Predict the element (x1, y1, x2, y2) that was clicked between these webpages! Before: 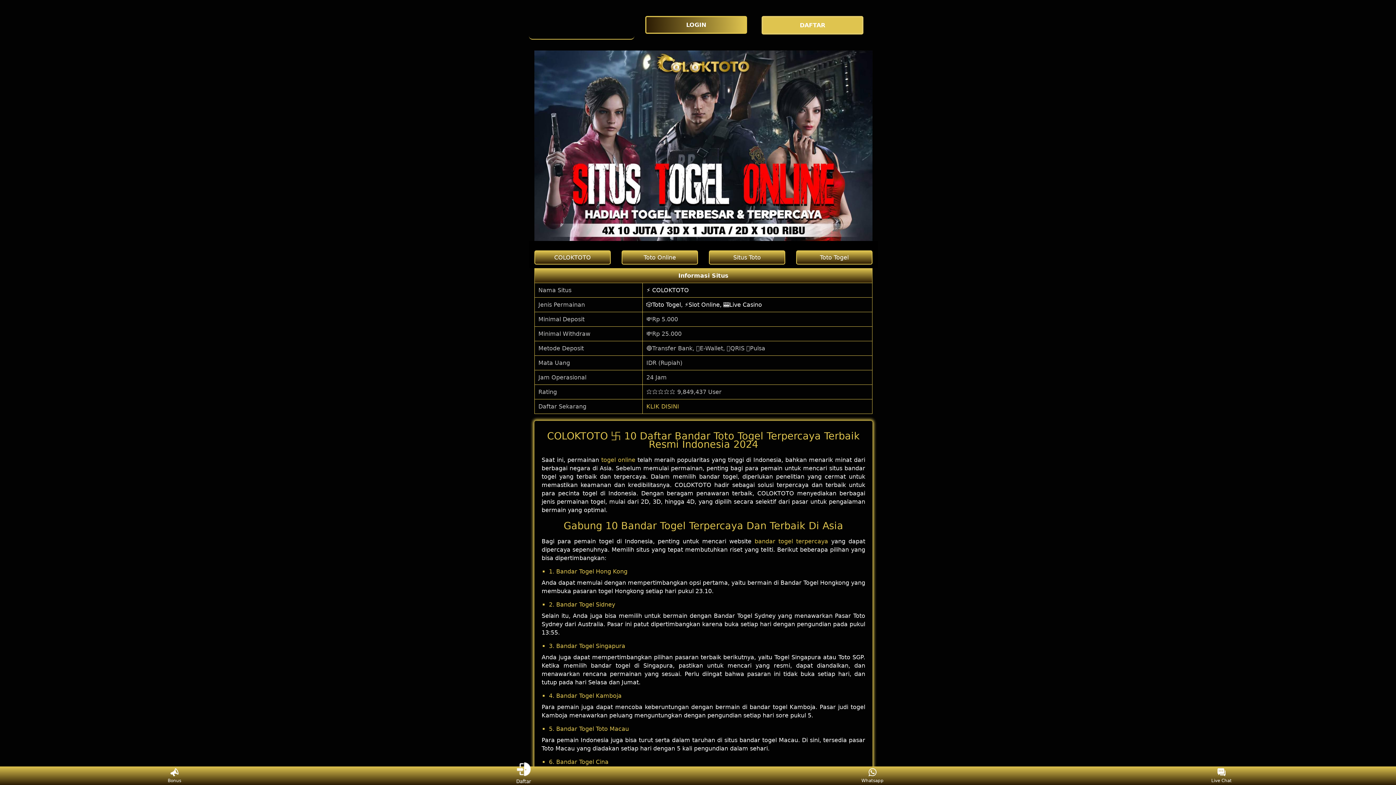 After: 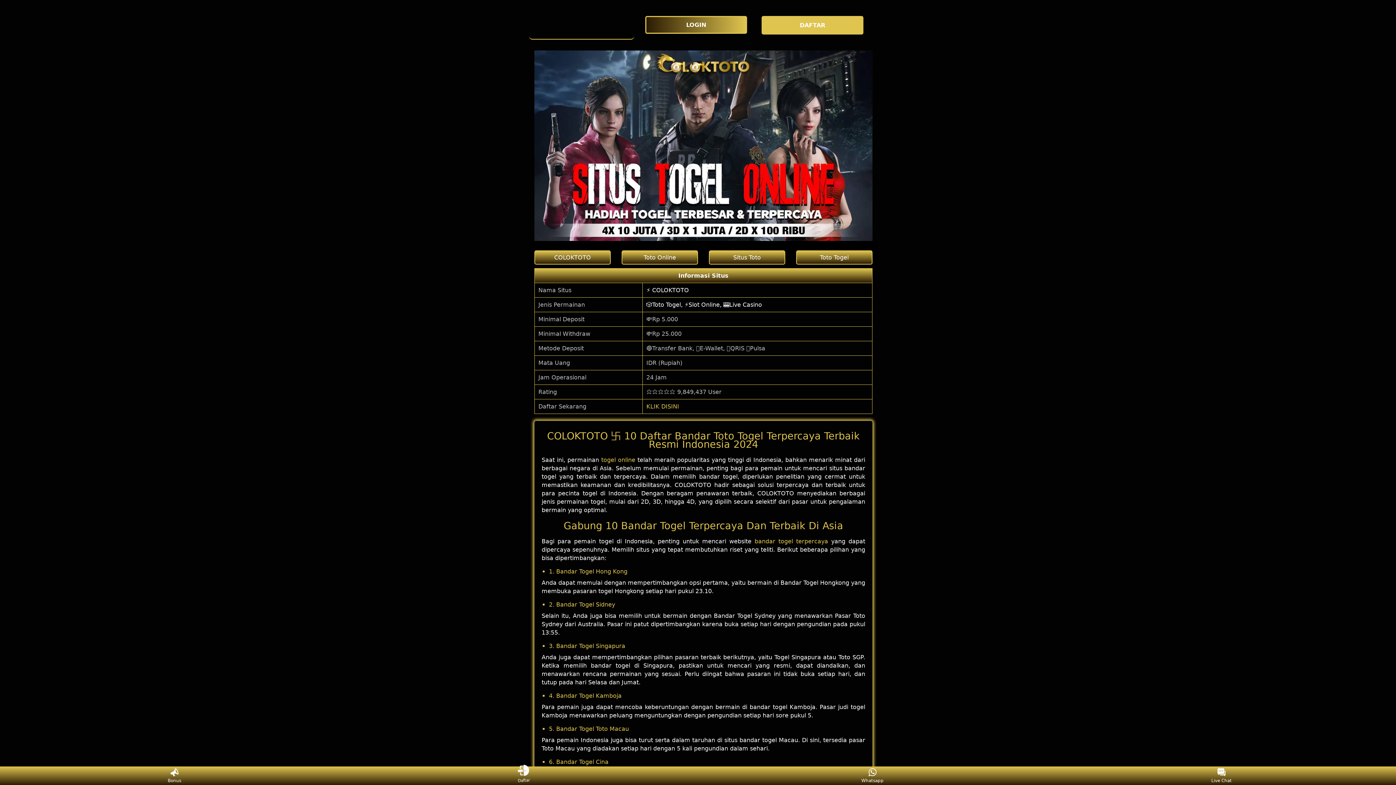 Action: label: Live Chat bbox: (1208, 768, 1235, 783)